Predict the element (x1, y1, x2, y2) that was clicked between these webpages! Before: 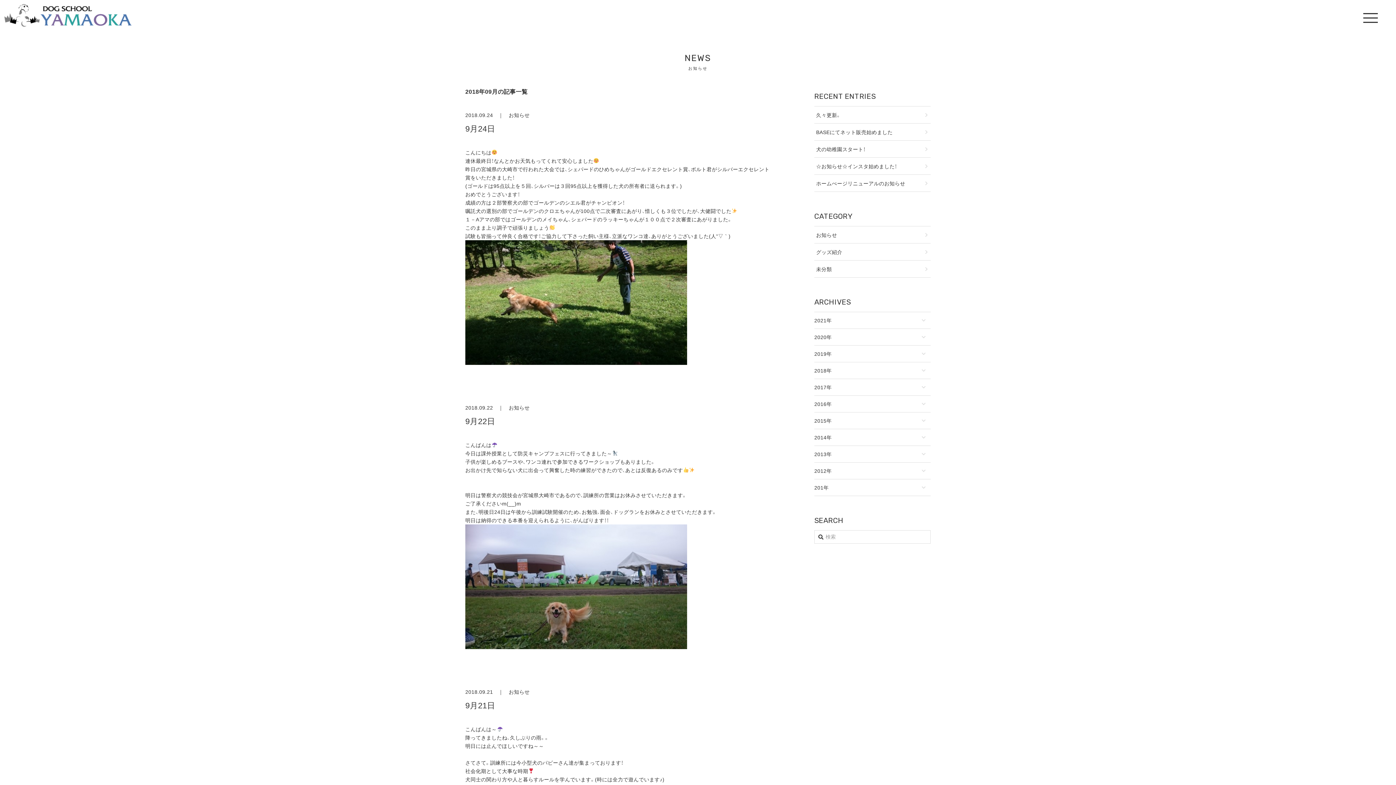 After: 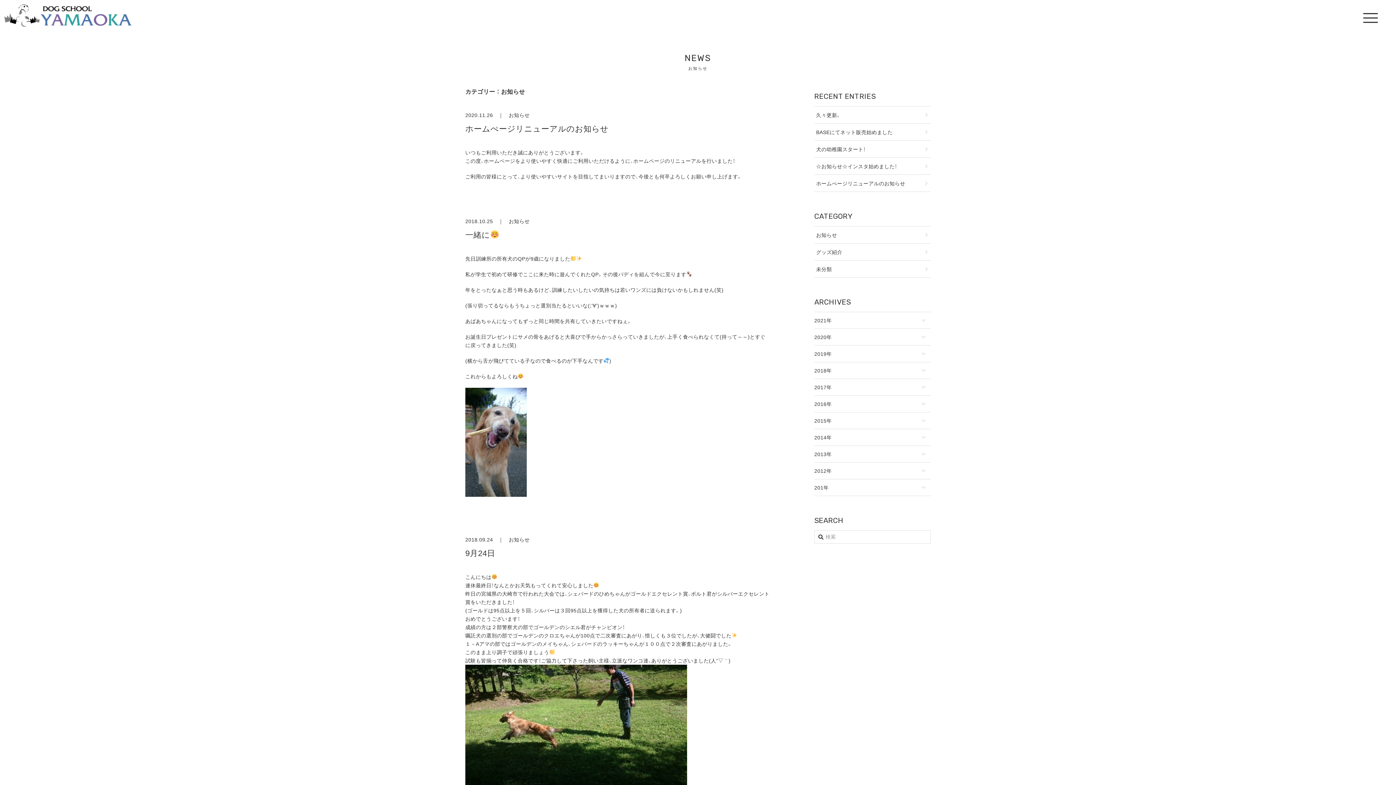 Action: label: お知らせ bbox: (508, 404, 529, 411)